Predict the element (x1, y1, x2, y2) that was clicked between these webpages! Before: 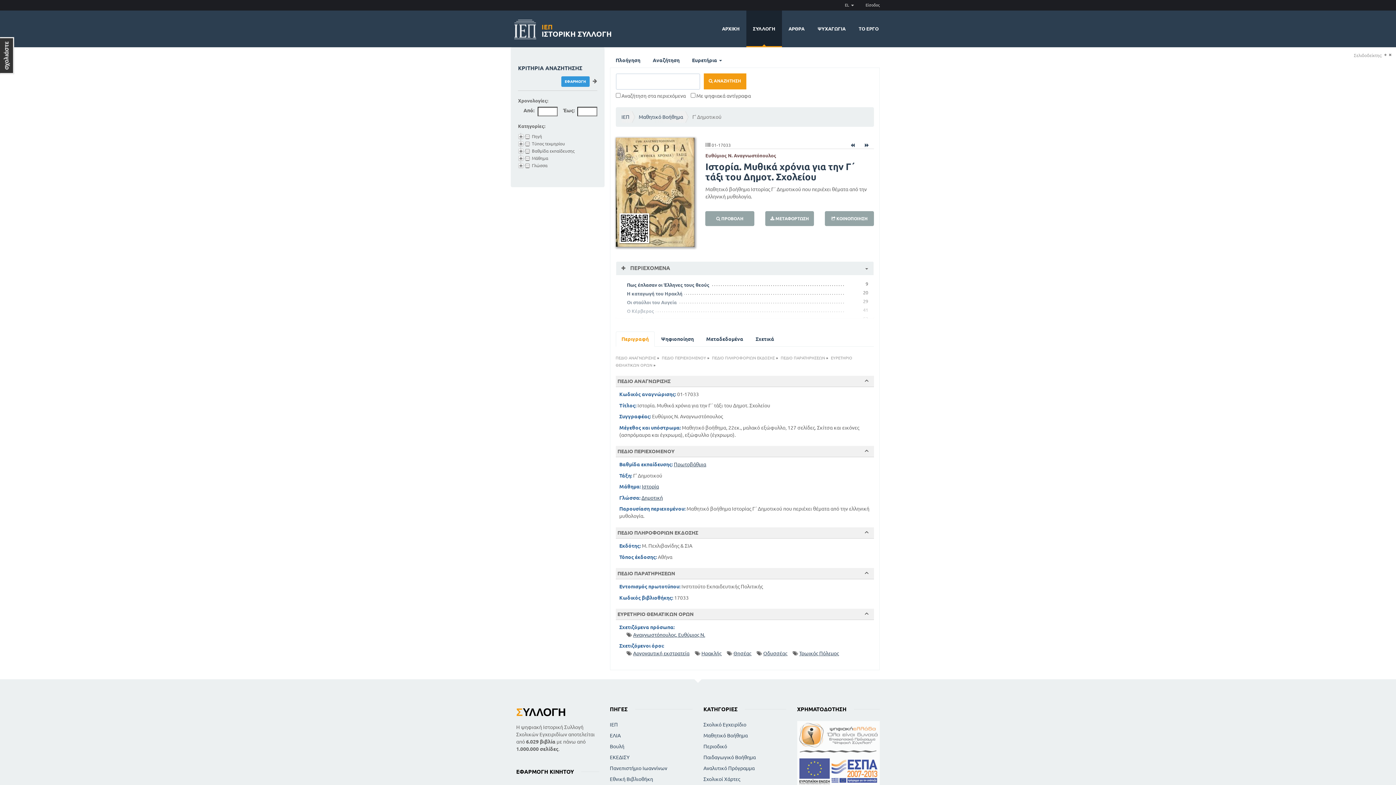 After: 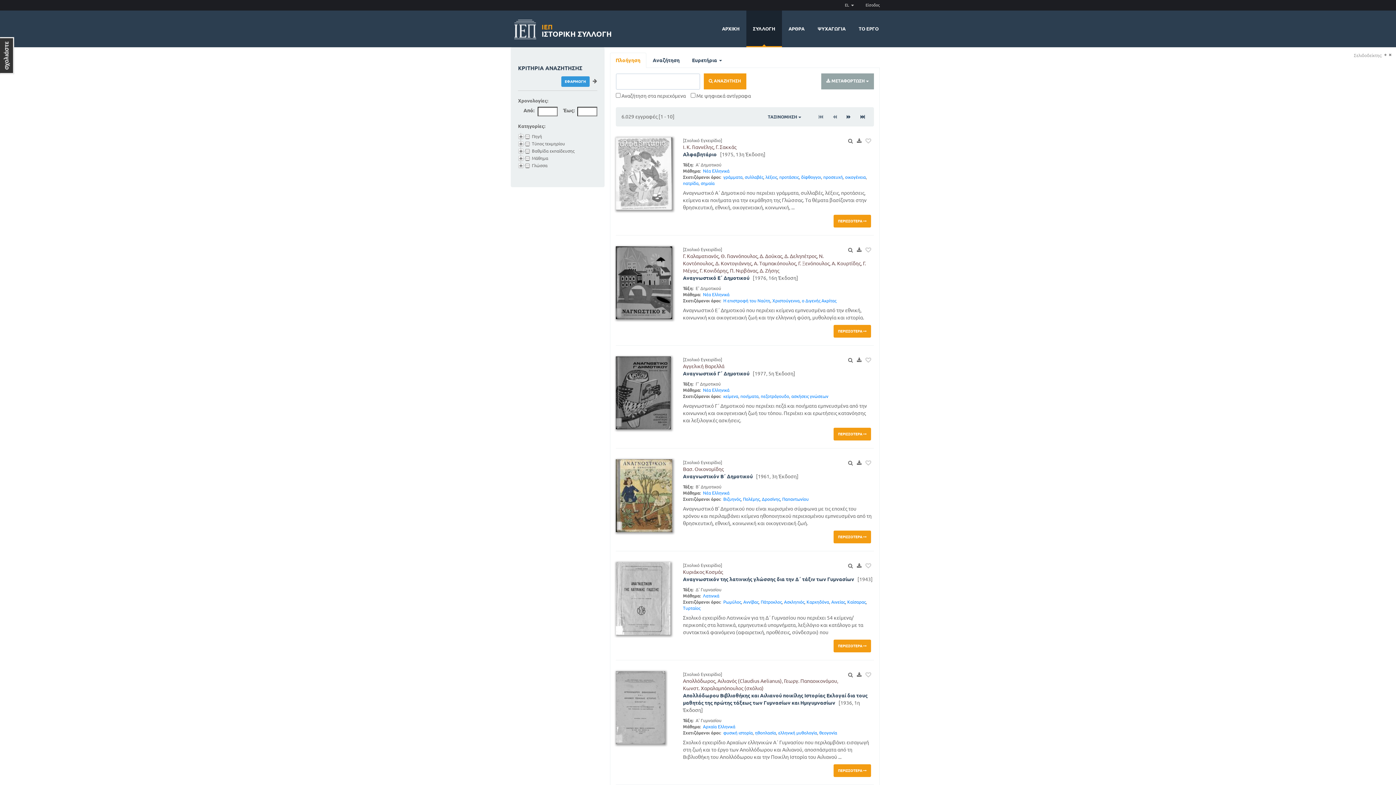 Action: bbox: (610, 52, 646, 68) label: Πλοήγηση